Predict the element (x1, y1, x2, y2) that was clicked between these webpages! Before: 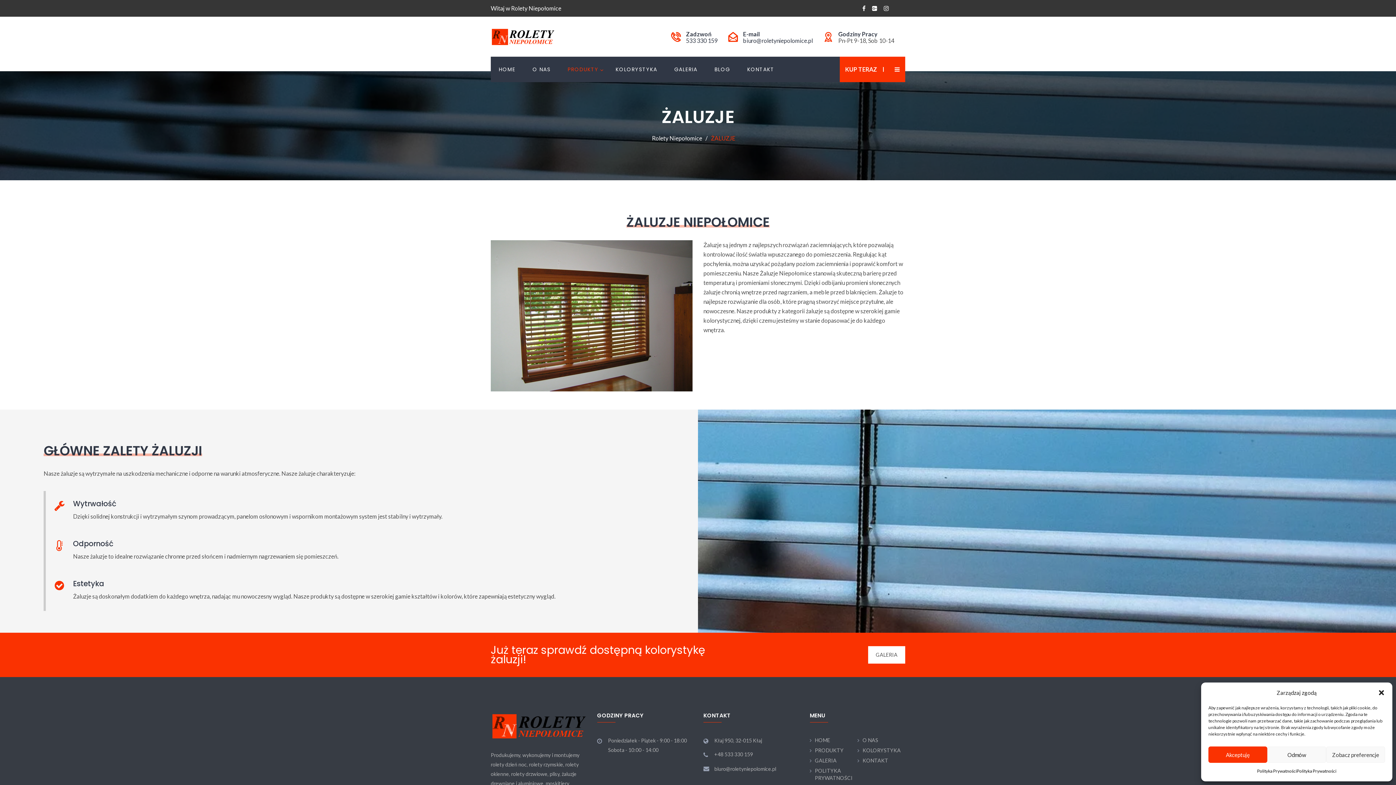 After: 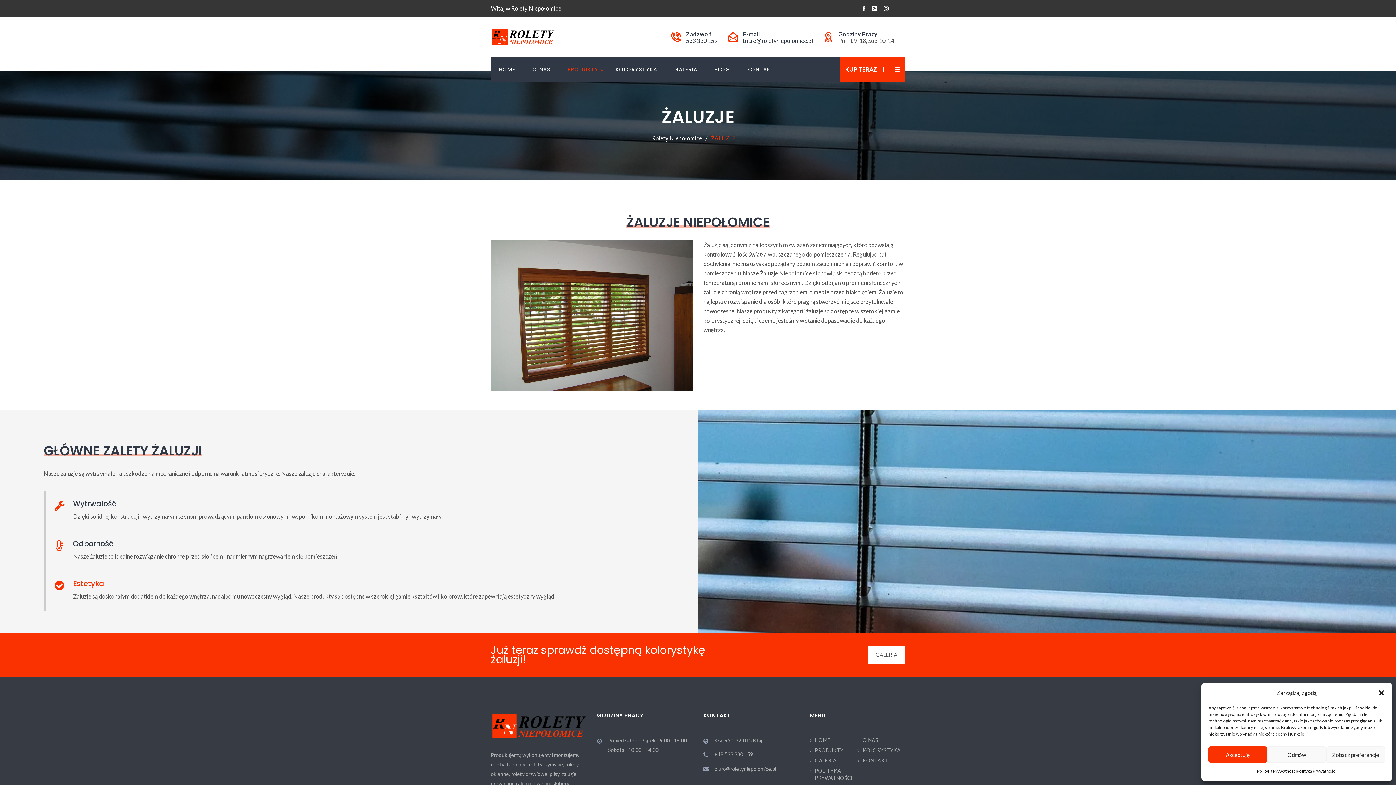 Action: bbox: (73, 579, 104, 589) label: Estetyka